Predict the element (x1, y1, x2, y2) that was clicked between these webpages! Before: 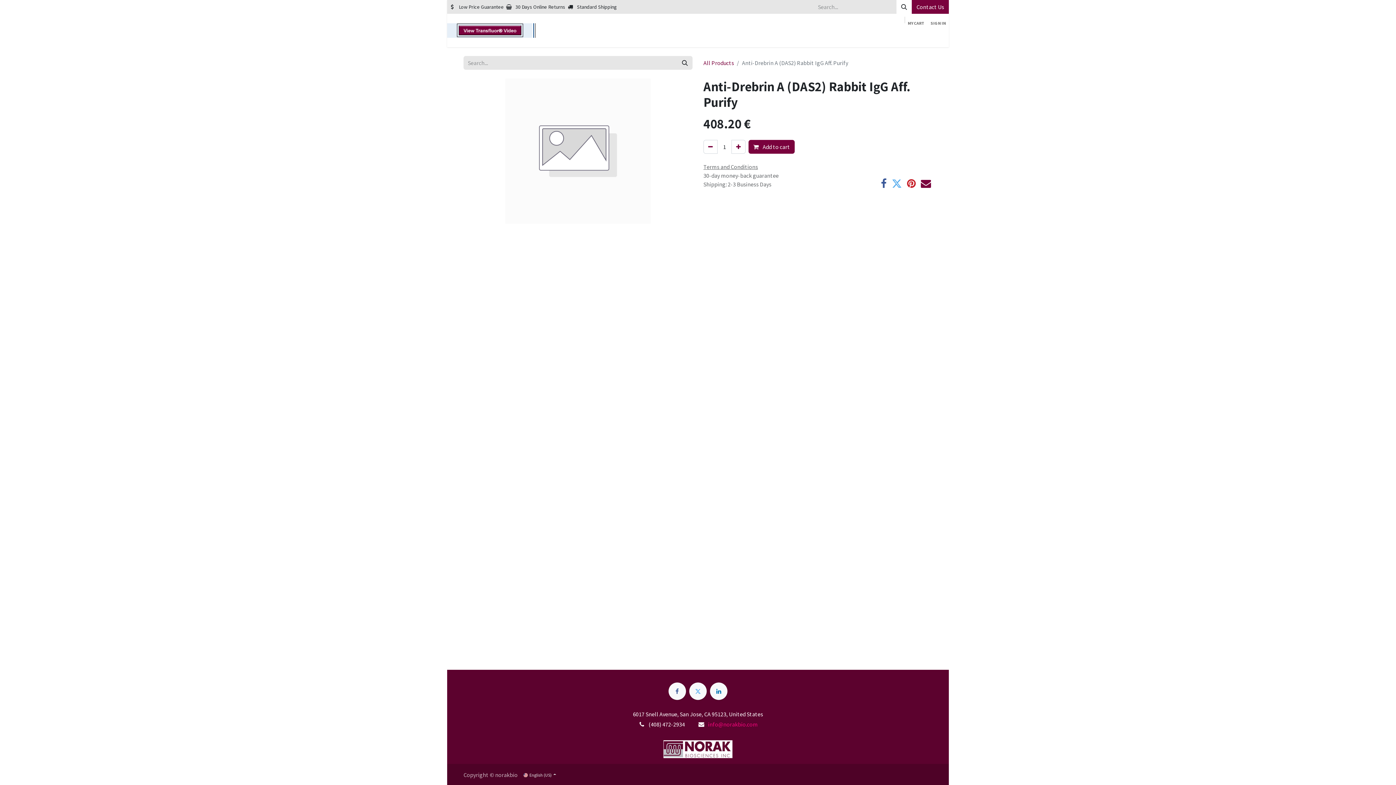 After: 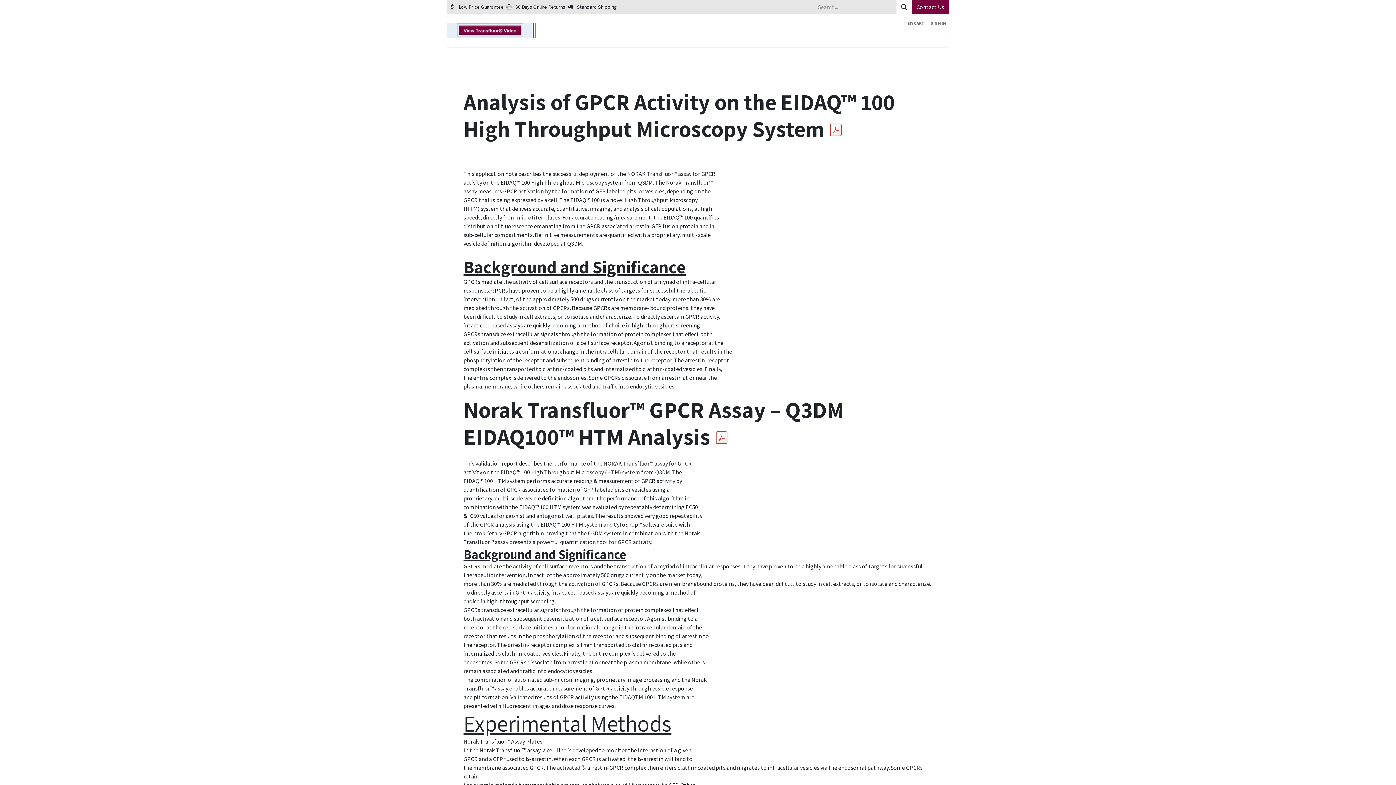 Action: bbox: (929, 29, 949, 44) label: Eidak